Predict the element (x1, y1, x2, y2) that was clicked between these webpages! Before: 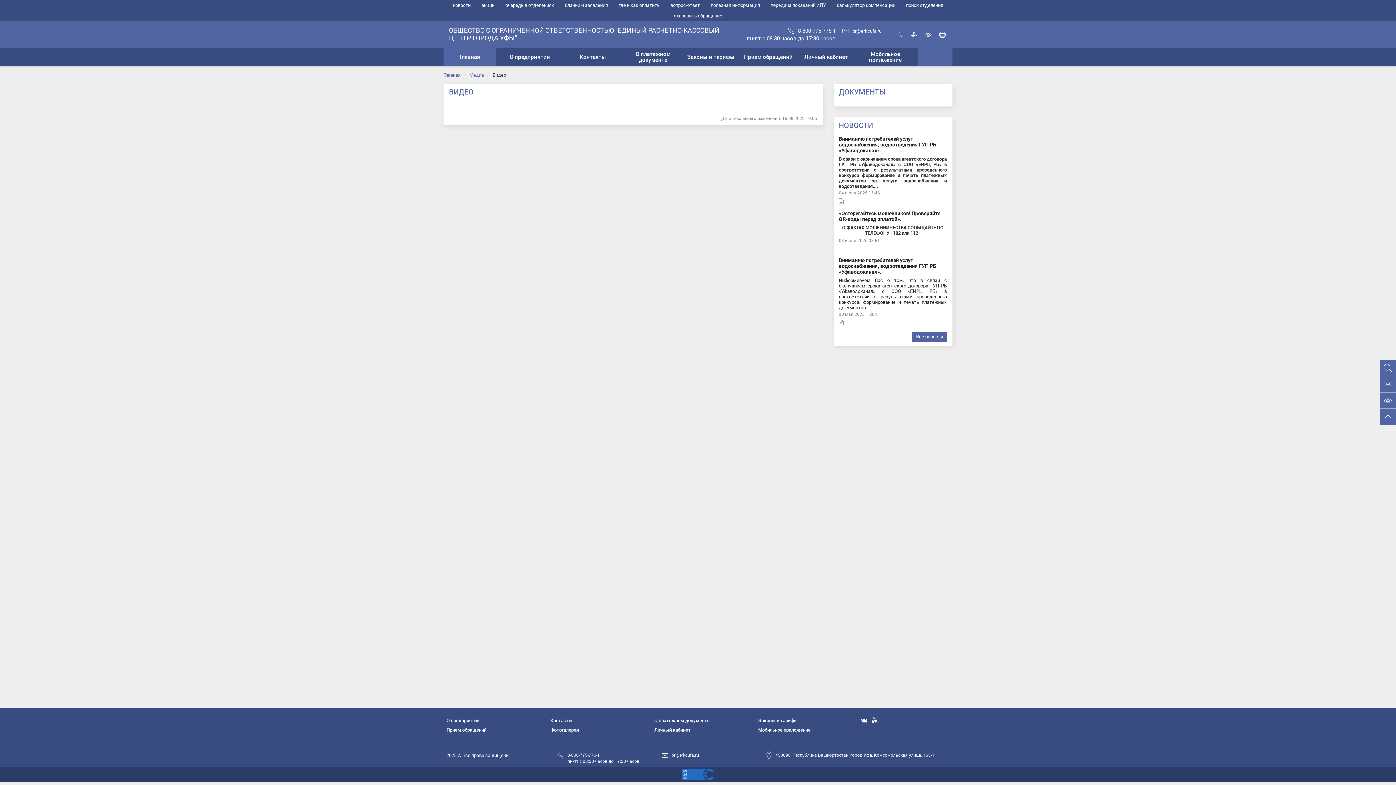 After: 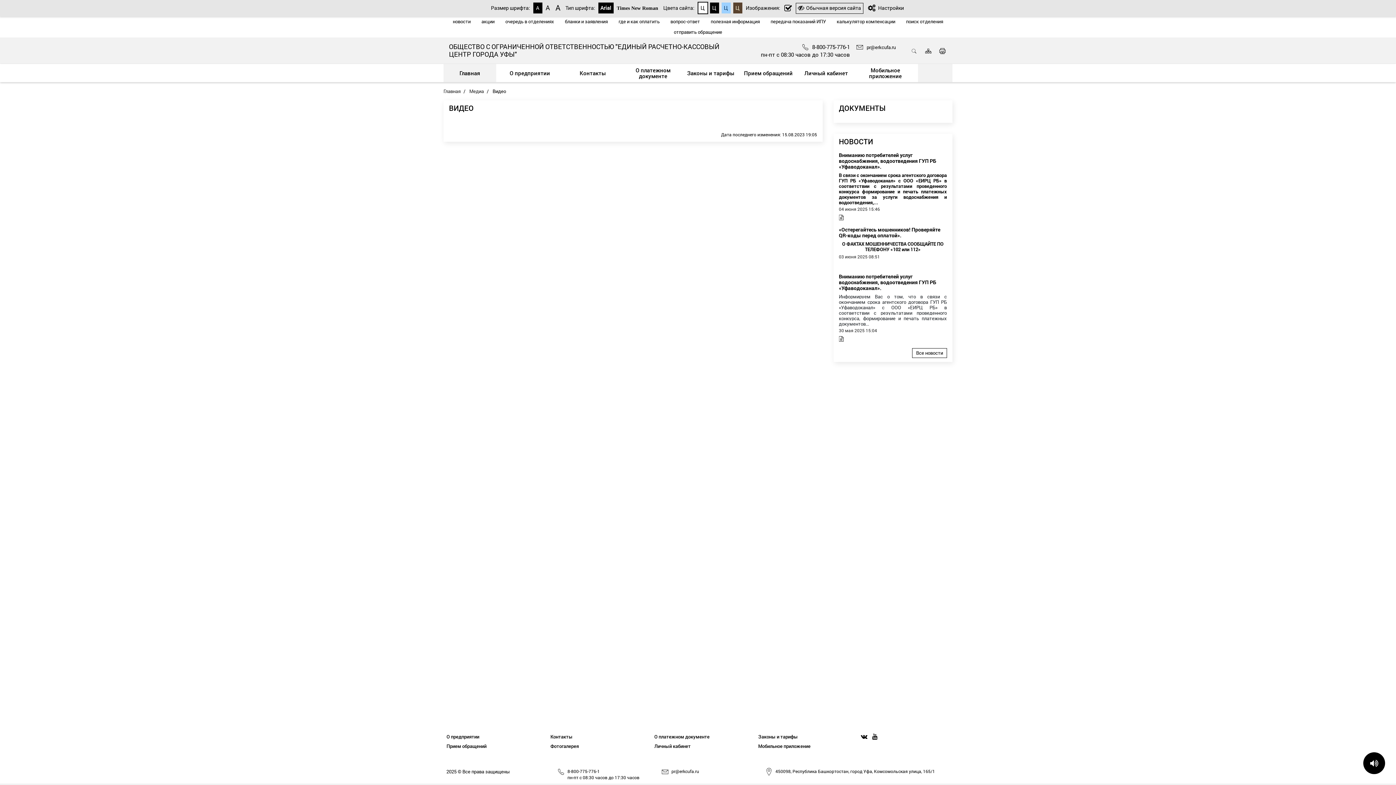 Action: label: Включить версию для слабовидящих bbox: (924, 30, 933, 39)